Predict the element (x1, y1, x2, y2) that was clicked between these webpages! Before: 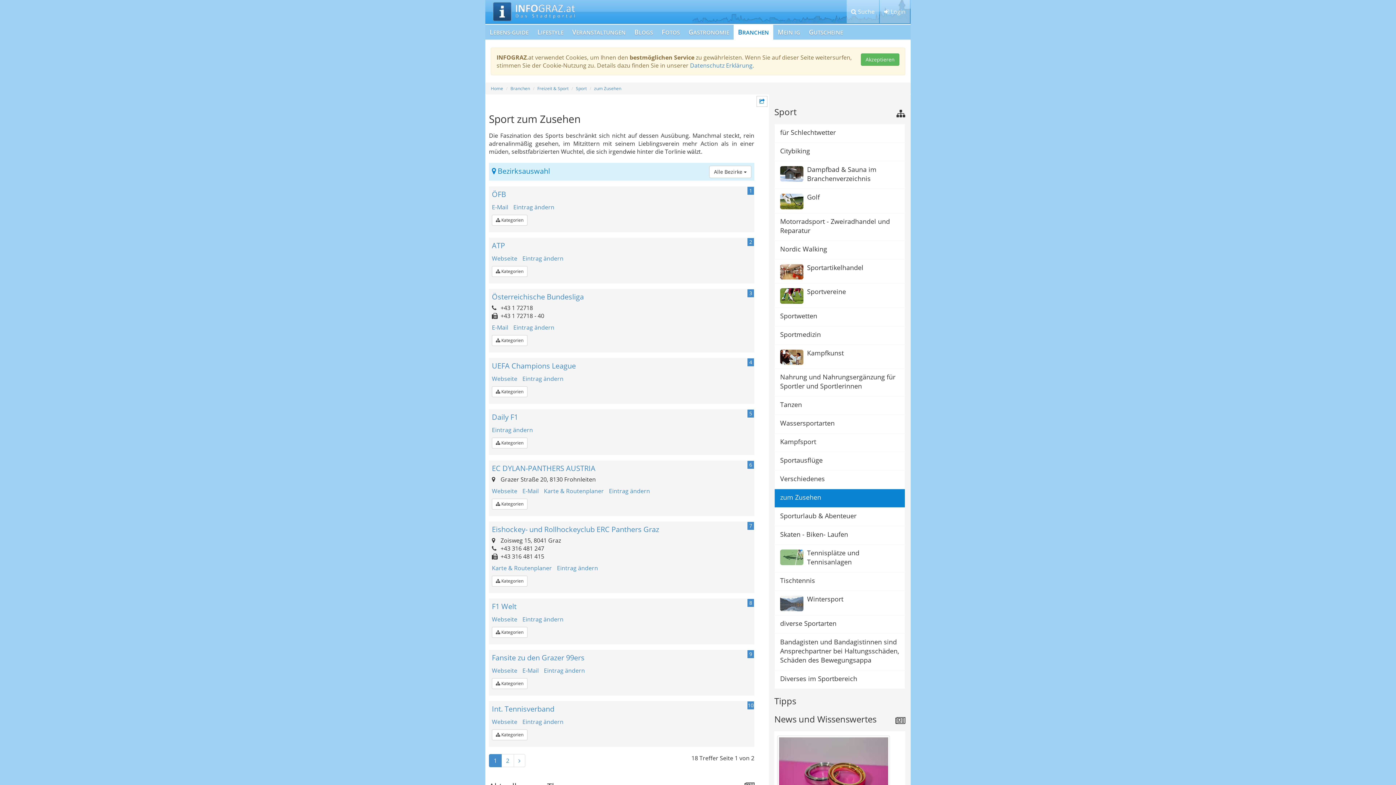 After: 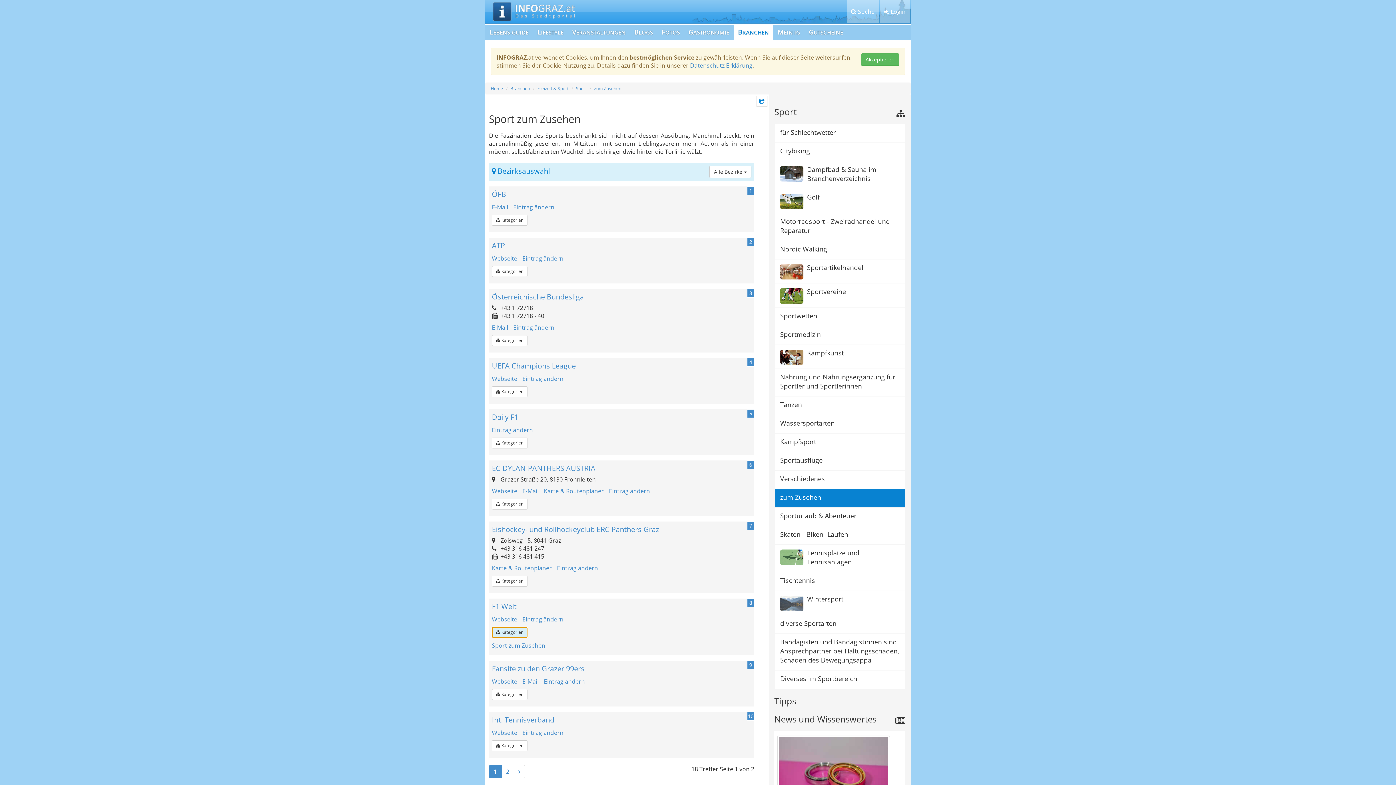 Action: bbox: (492, 627, 527, 638) label:  Kategorien